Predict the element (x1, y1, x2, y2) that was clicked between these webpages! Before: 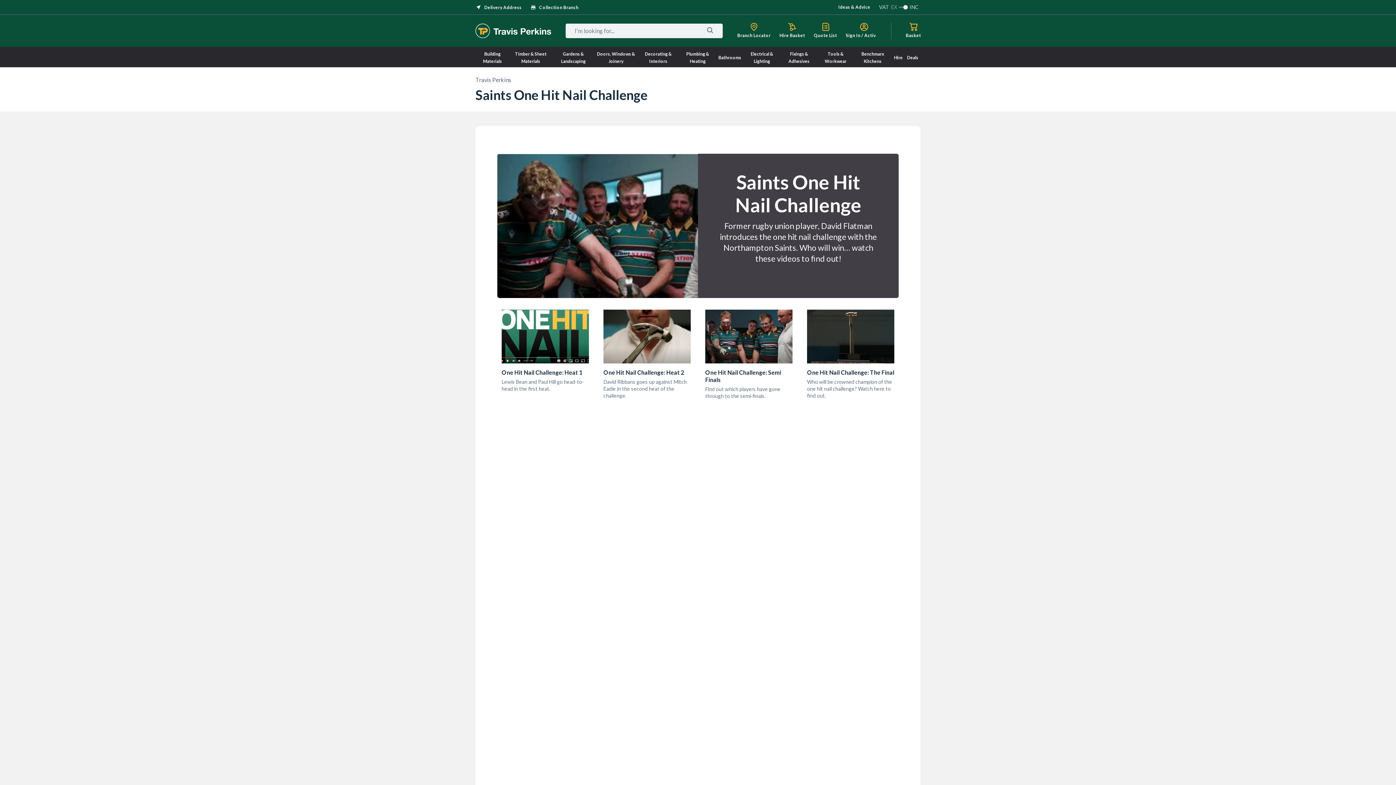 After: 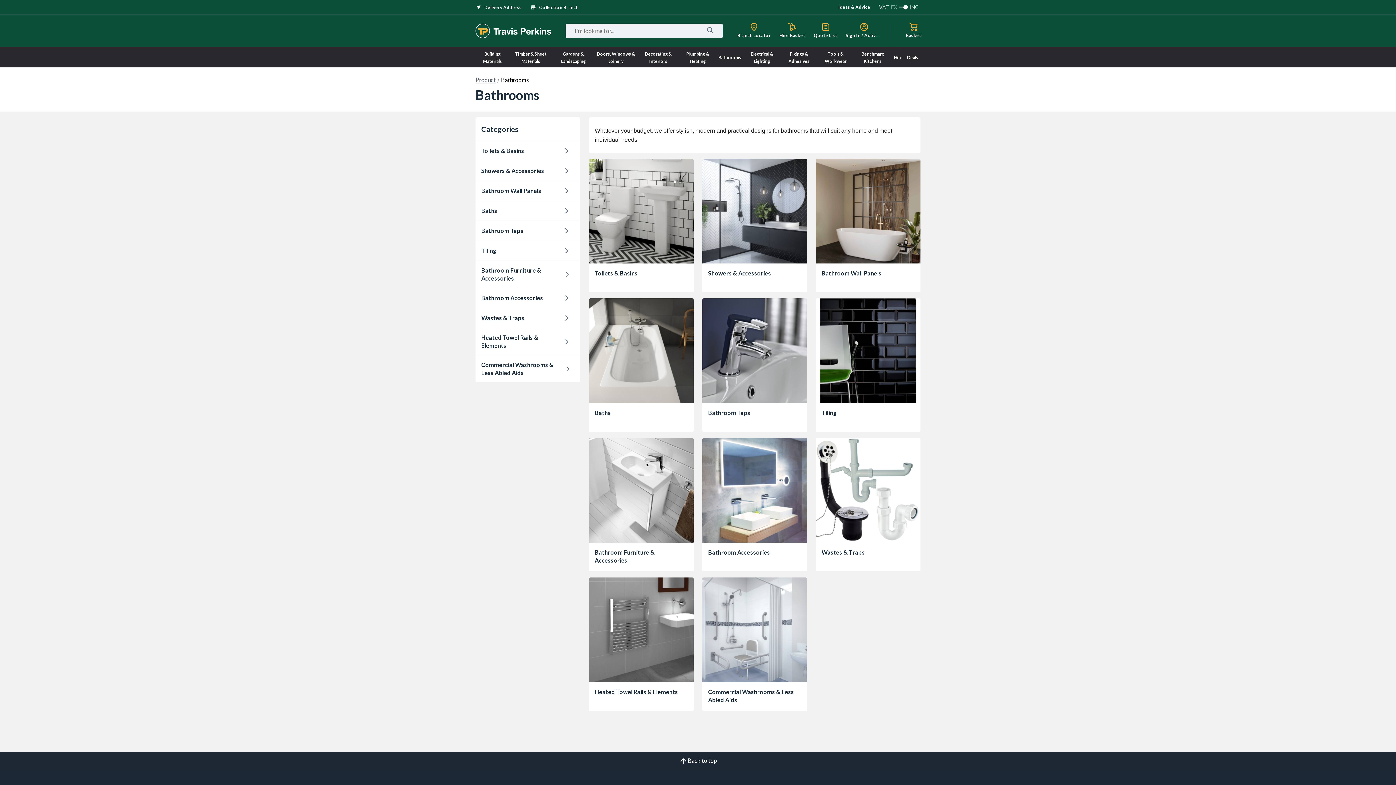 Action: bbox: (718, 53, 741, 60) label: Bathrooms